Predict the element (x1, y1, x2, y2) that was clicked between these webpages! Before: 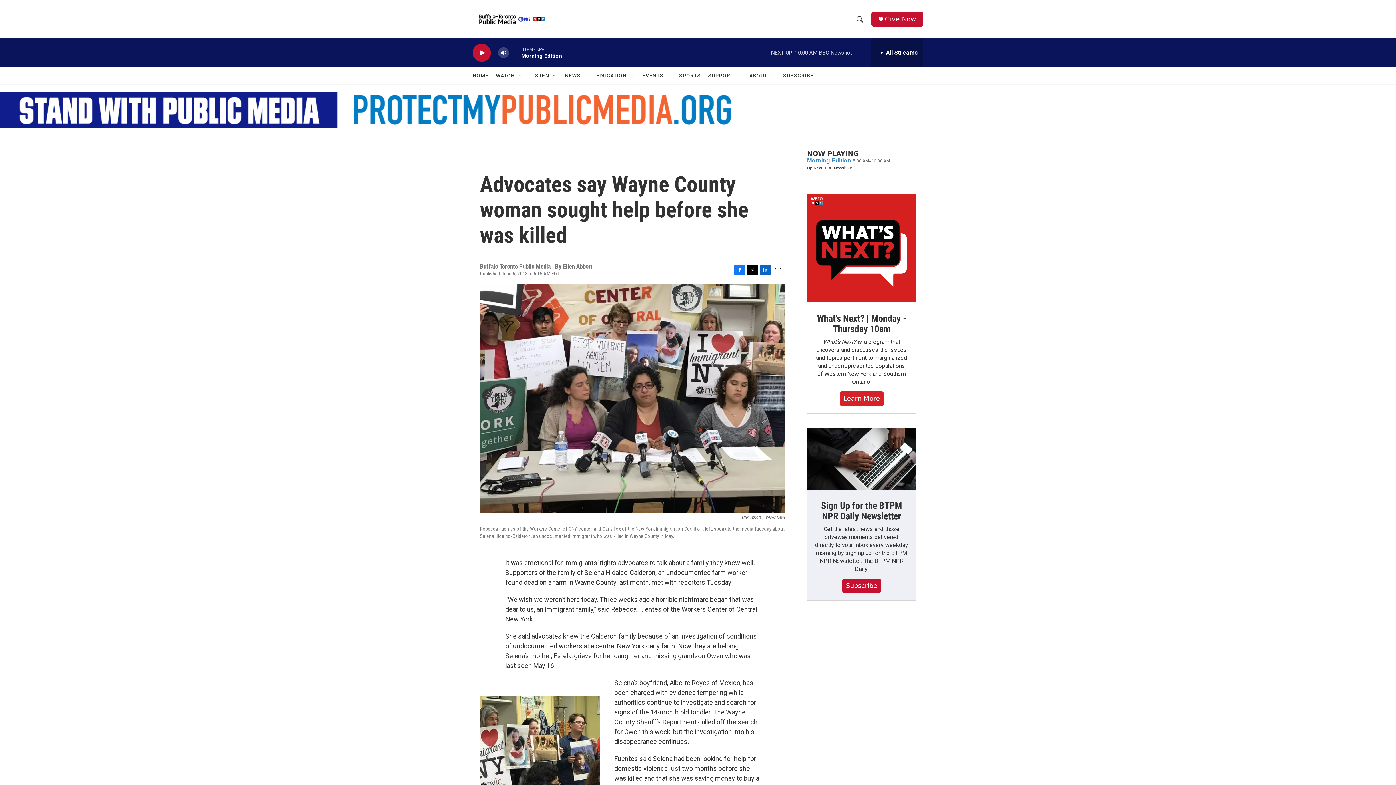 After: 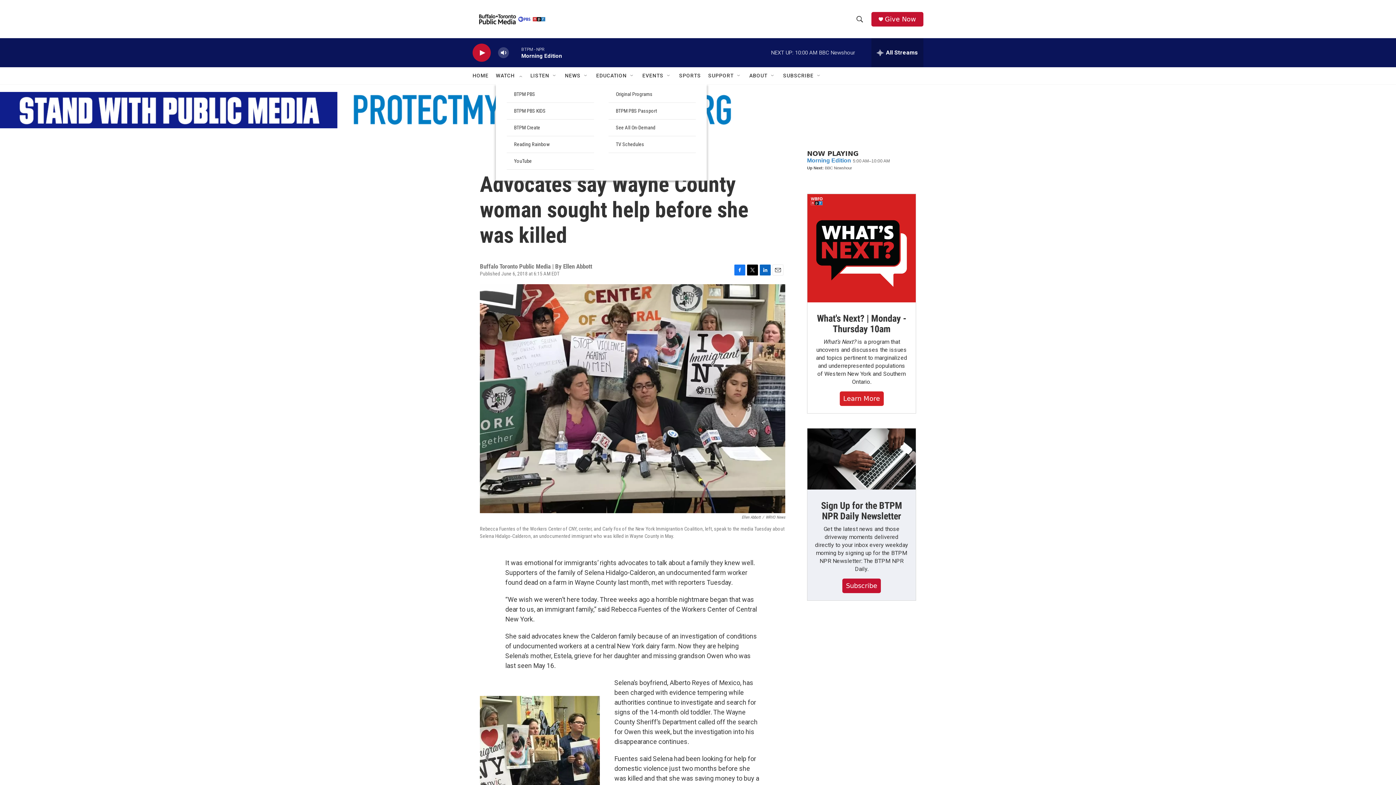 Action: label: Open Sub Navigation bbox: (517, 72, 523, 78)